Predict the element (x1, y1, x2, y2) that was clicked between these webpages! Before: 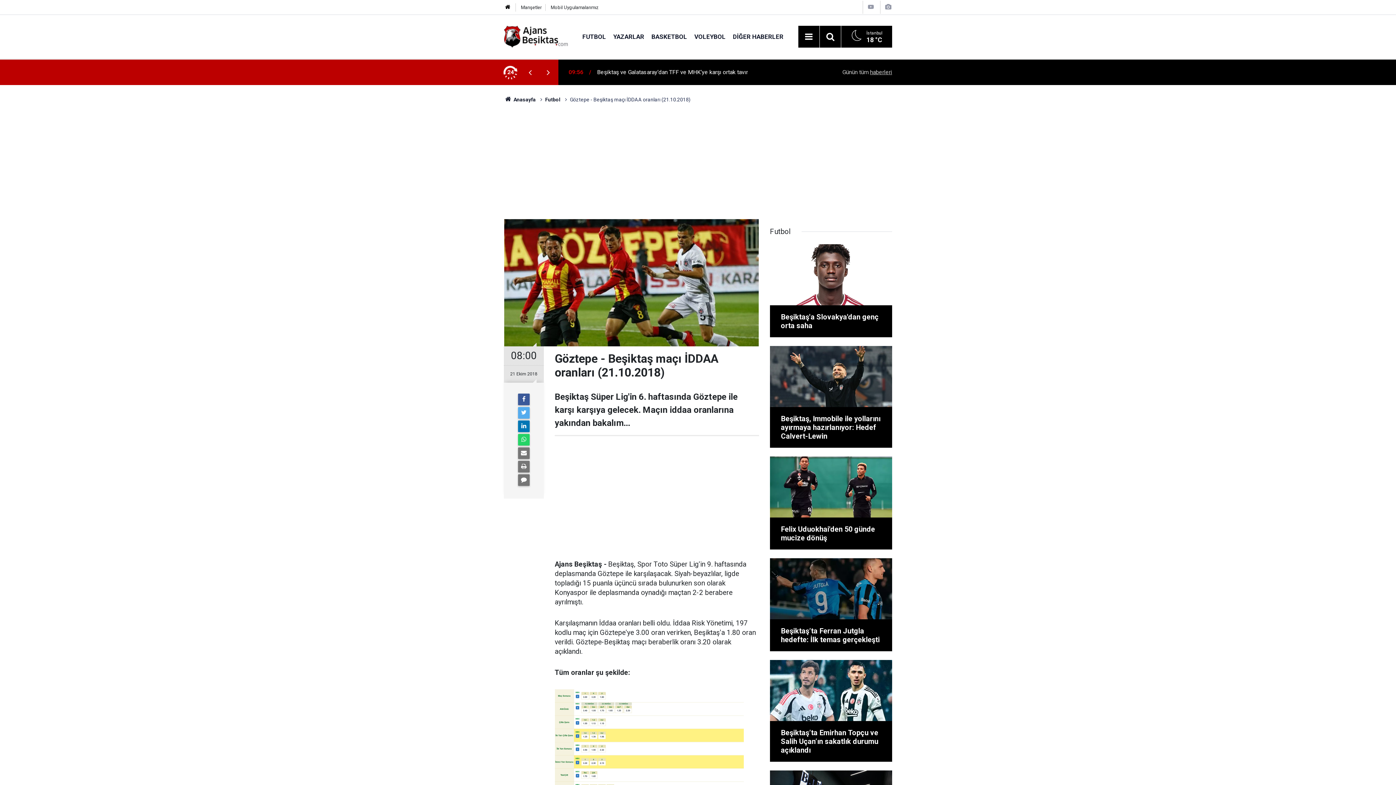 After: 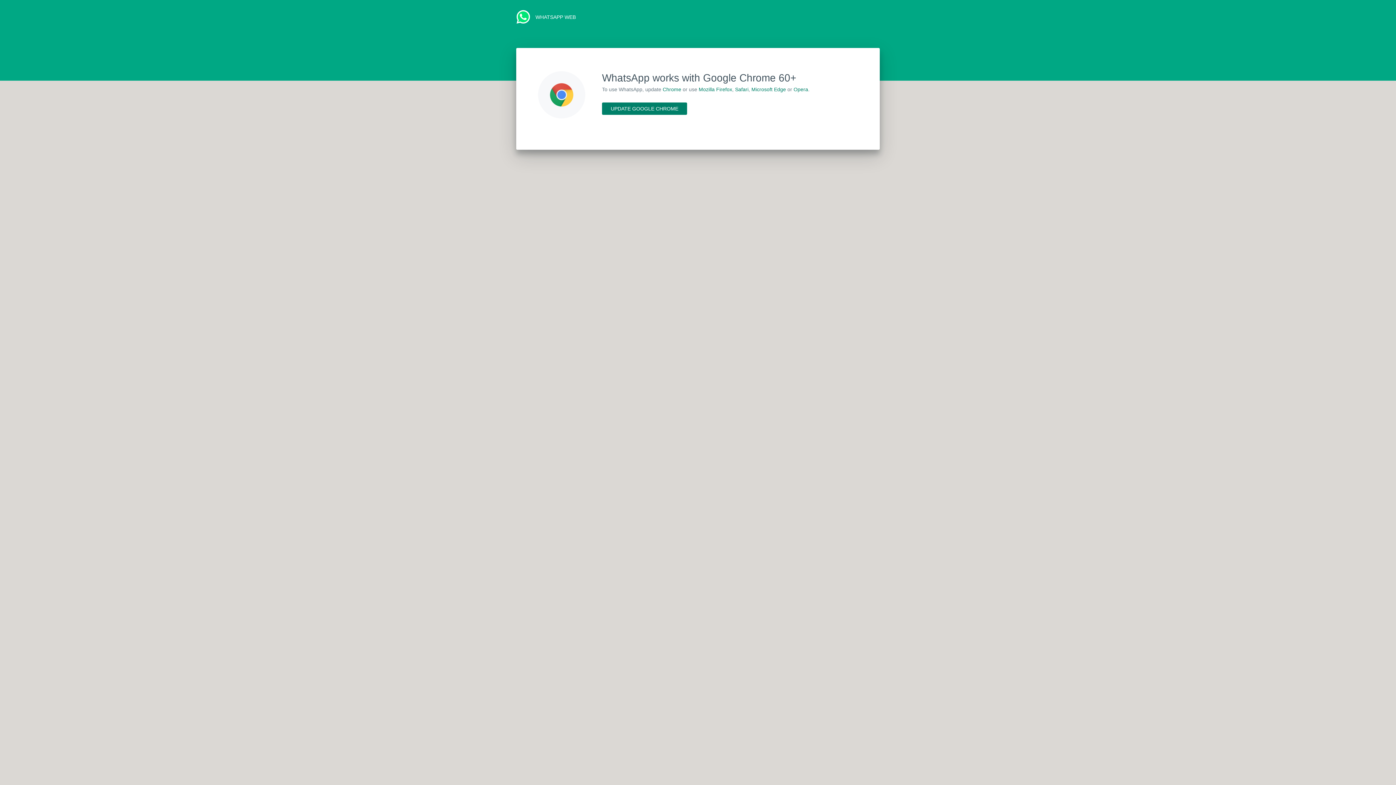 Action: bbox: (518, 434, 529, 445)